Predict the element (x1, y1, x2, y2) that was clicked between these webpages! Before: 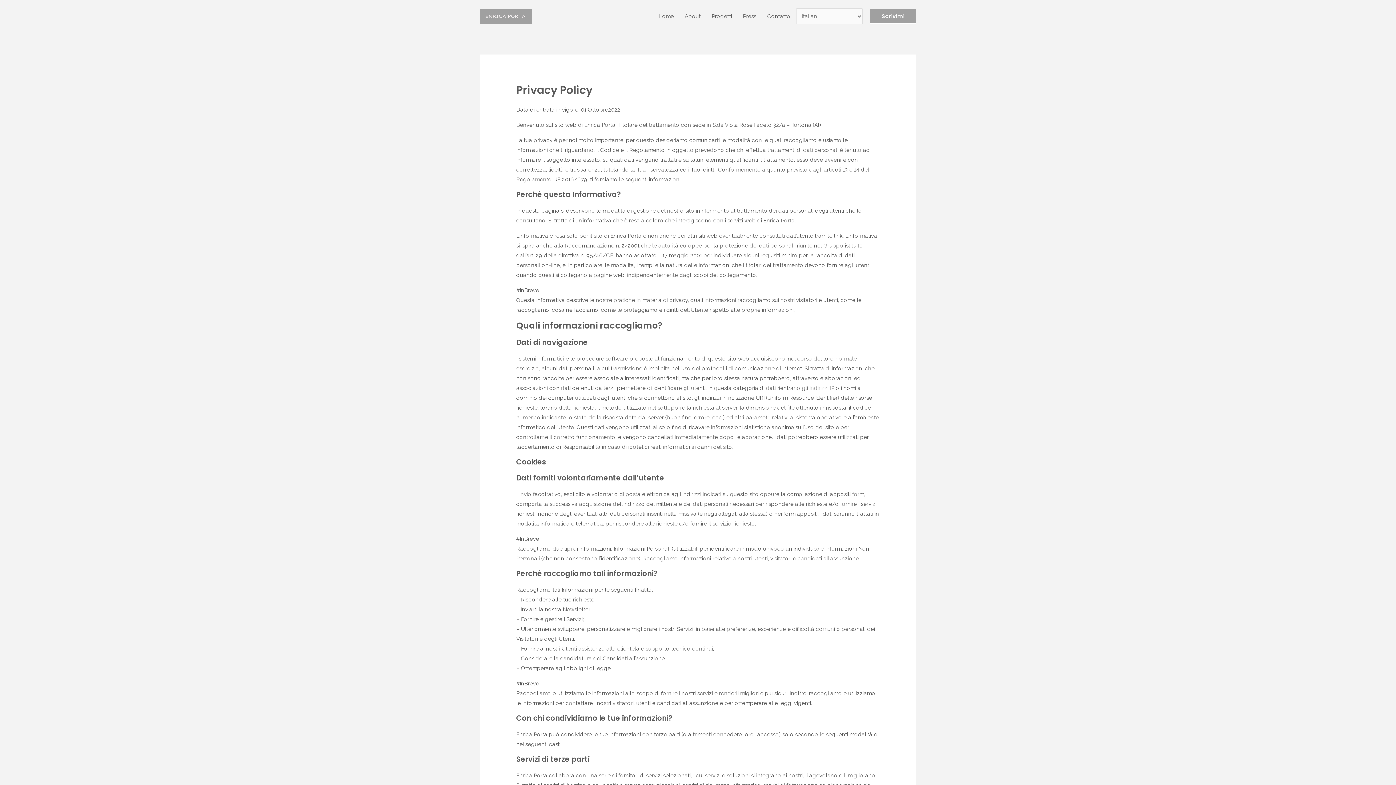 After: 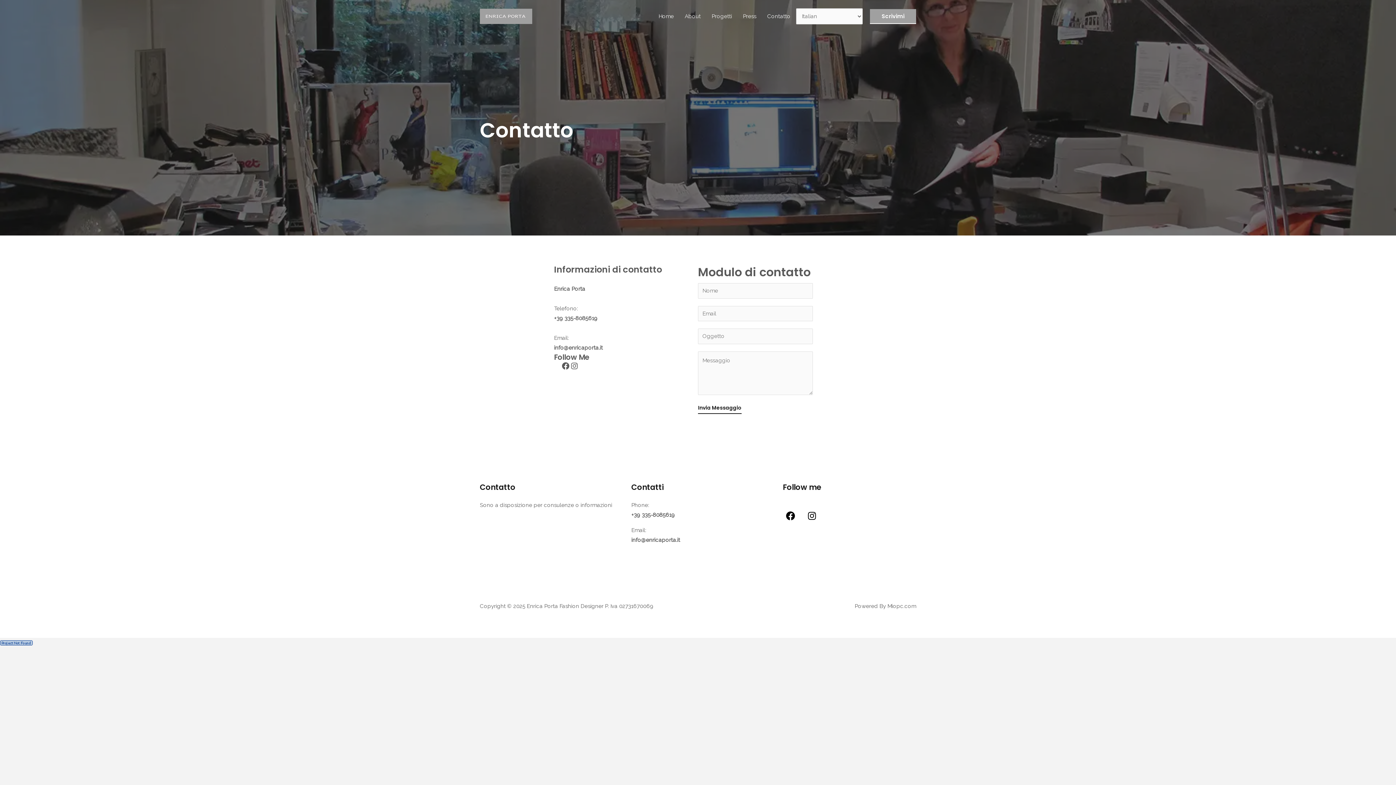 Action: label: Contatto bbox: (762, 3, 796, 29)